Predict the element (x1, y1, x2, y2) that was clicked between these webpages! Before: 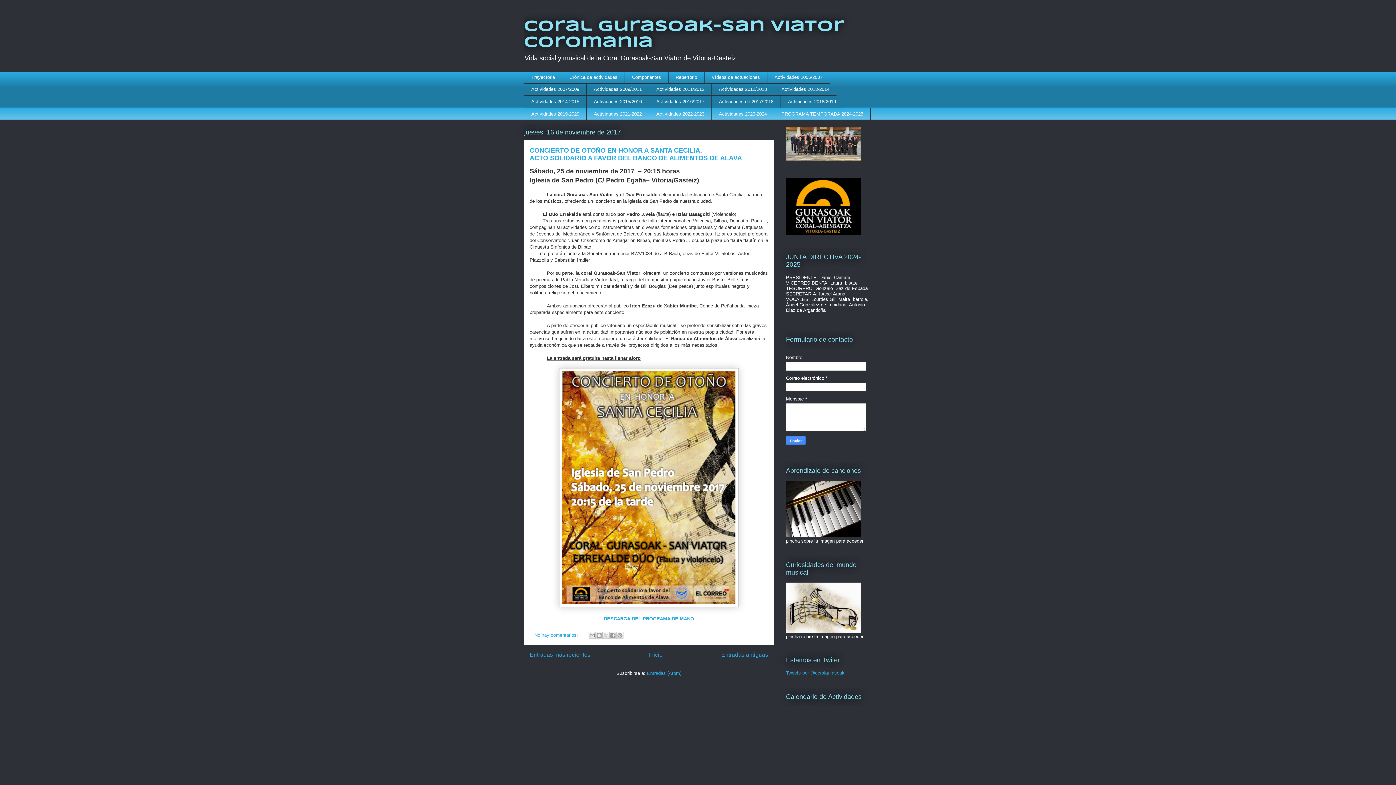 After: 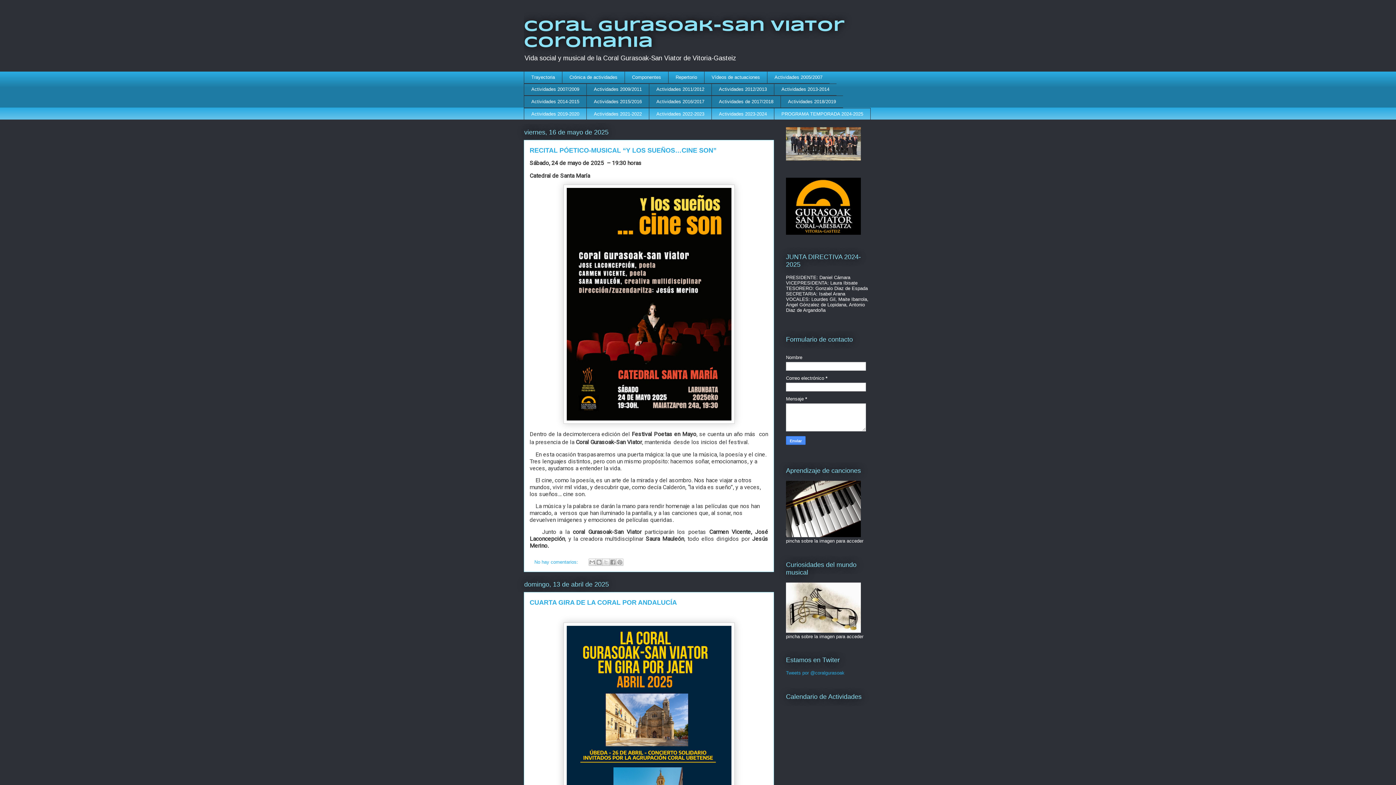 Action: bbox: (786, 230, 861, 236)